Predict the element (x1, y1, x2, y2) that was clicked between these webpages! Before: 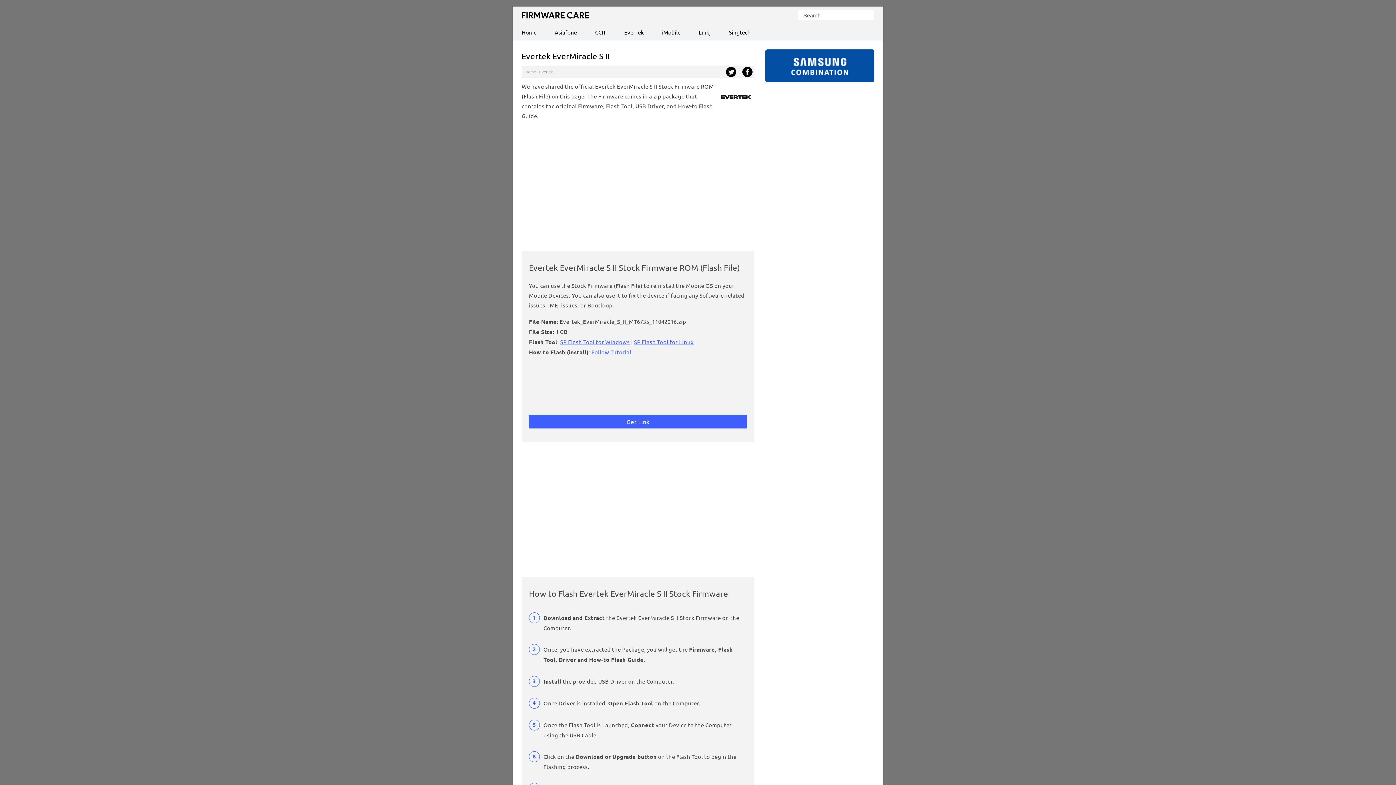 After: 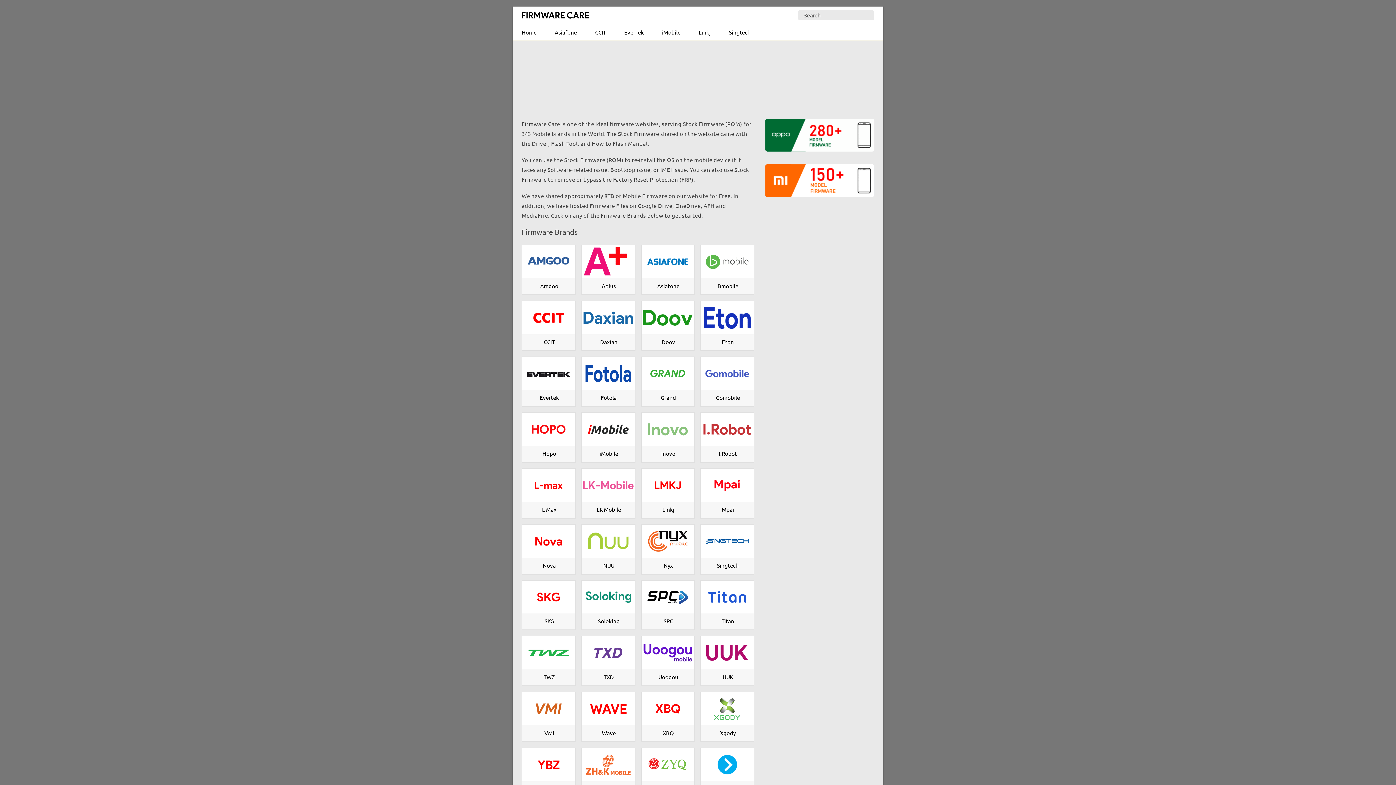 Action: bbox: (512, 24, 545, 39) label: Home